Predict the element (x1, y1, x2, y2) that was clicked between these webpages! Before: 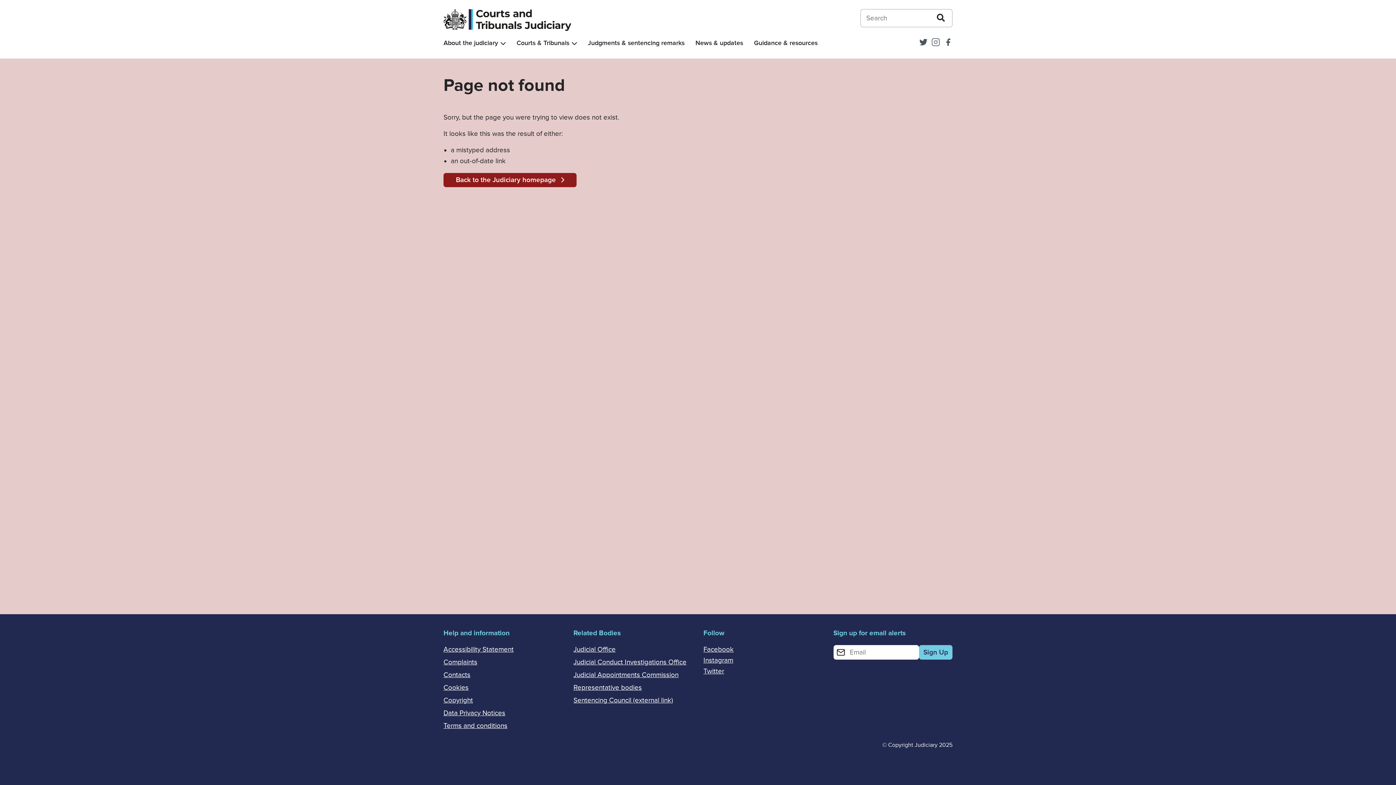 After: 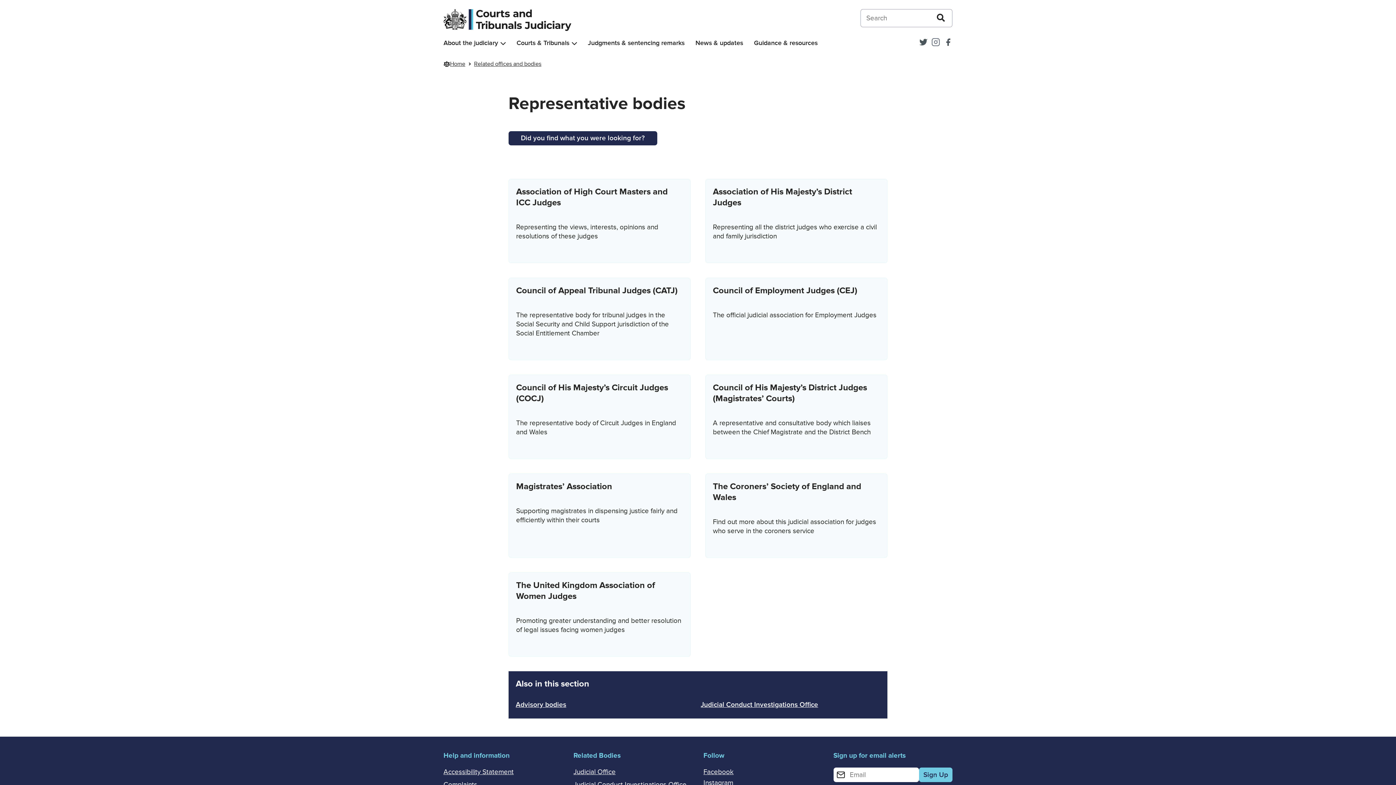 Action: label: Representative bodies bbox: (573, 684, 642, 692)